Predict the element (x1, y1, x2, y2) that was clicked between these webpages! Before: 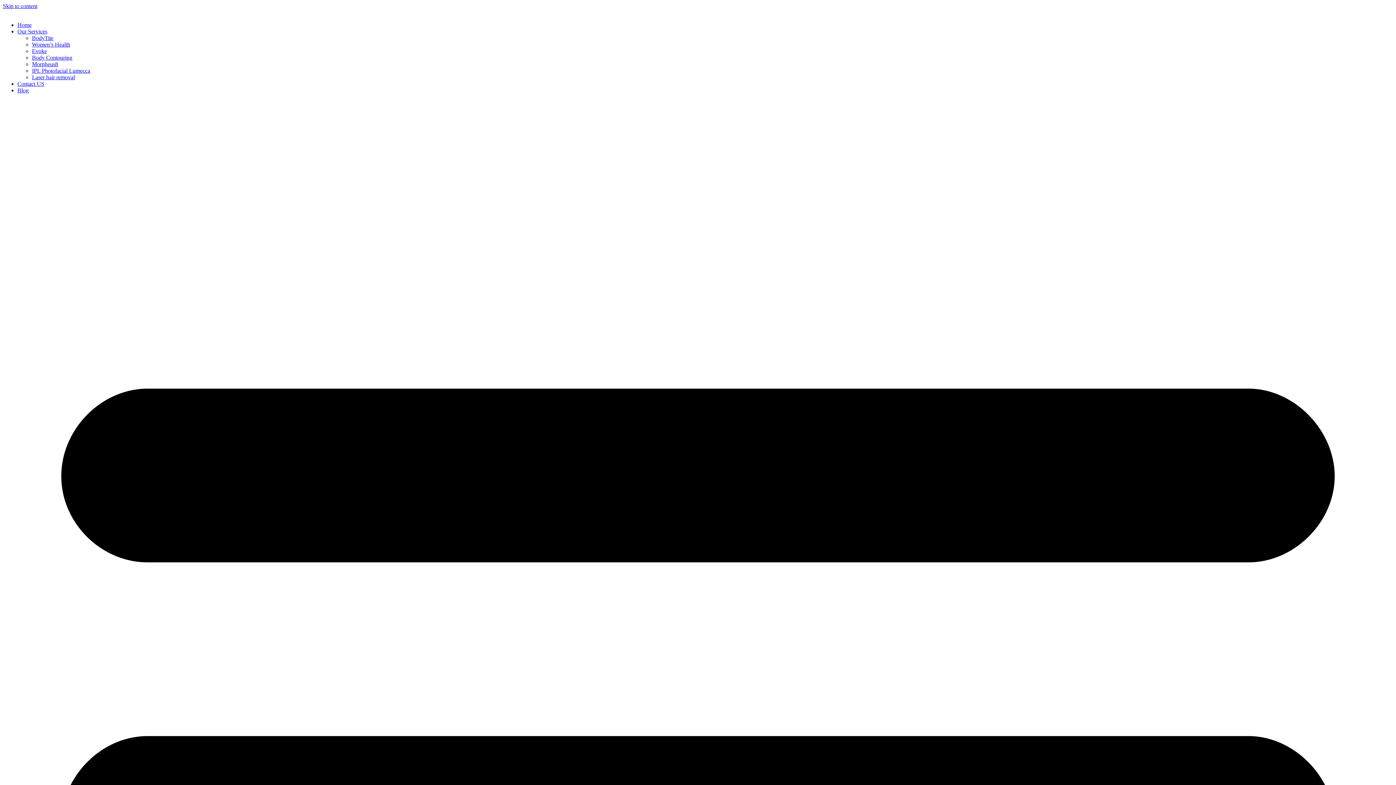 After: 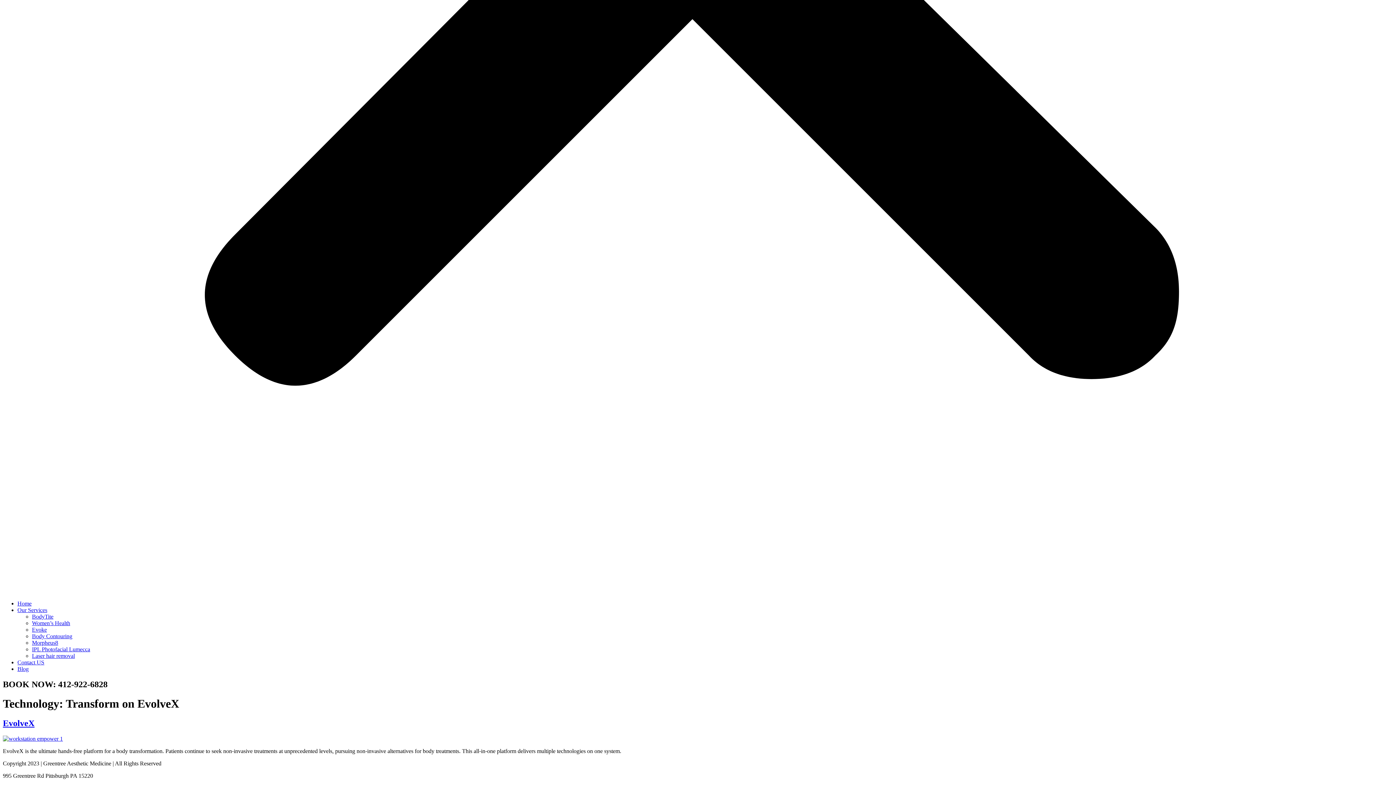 Action: bbox: (2, 2, 37, 9) label: Skip to content